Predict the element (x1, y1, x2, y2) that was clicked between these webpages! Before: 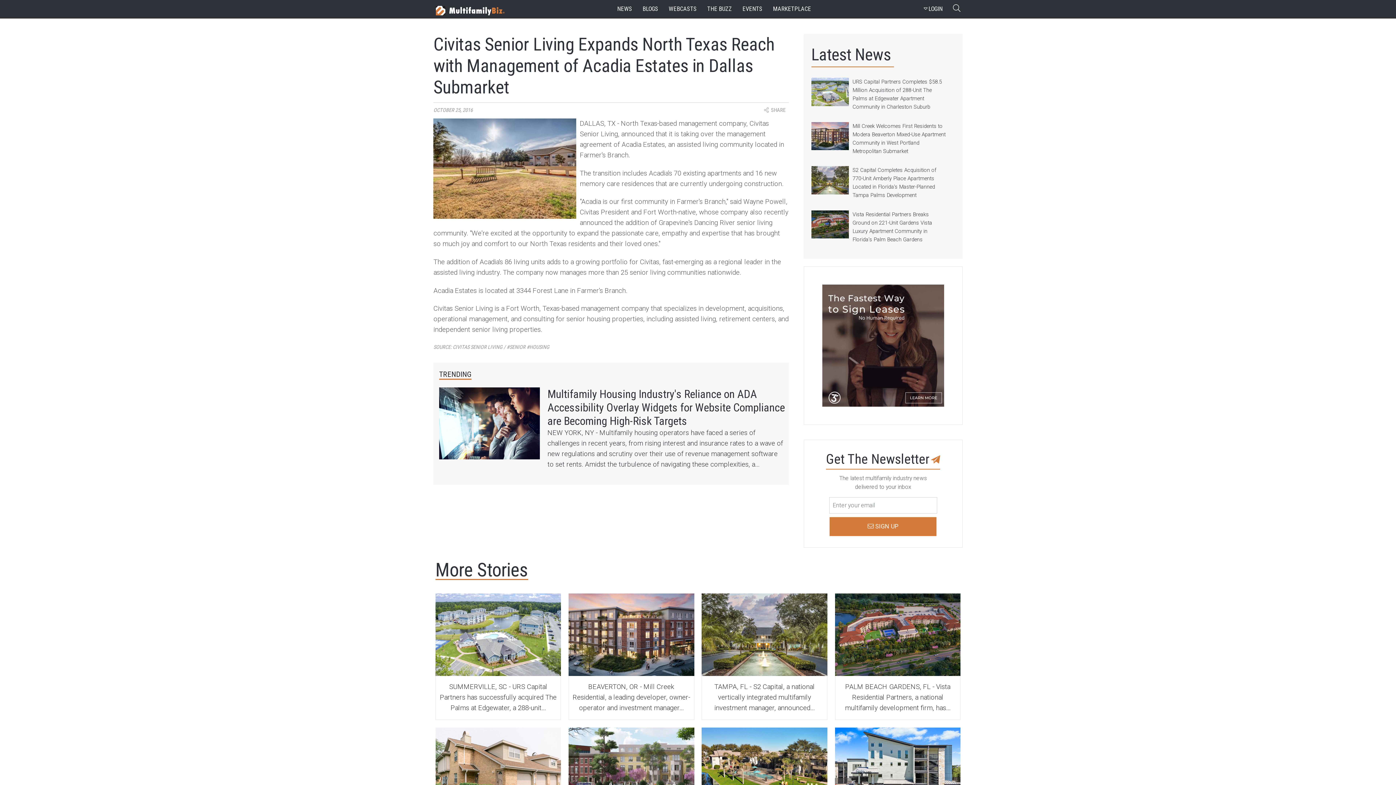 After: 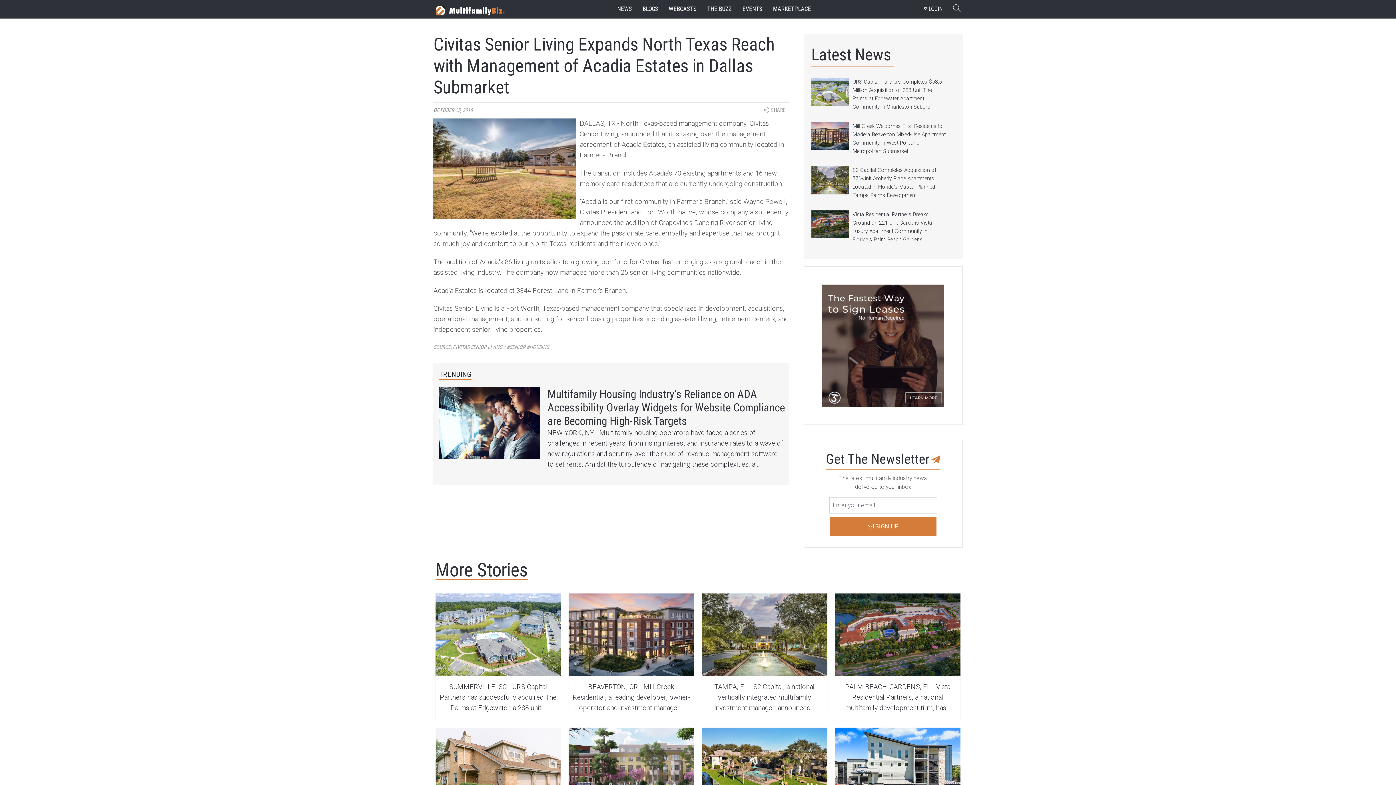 Action: label: OCTOBER 25, 2016 bbox: (433, 107, 472, 113)